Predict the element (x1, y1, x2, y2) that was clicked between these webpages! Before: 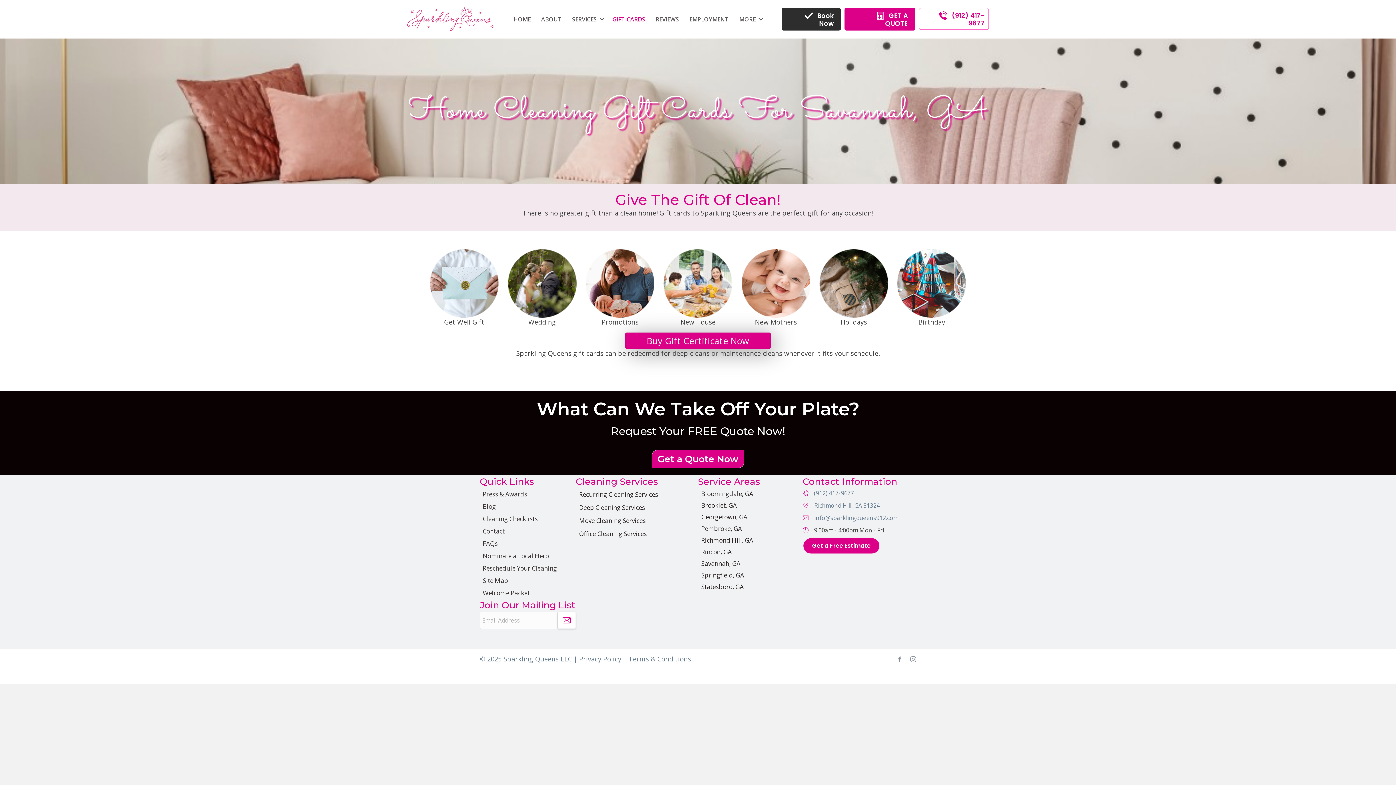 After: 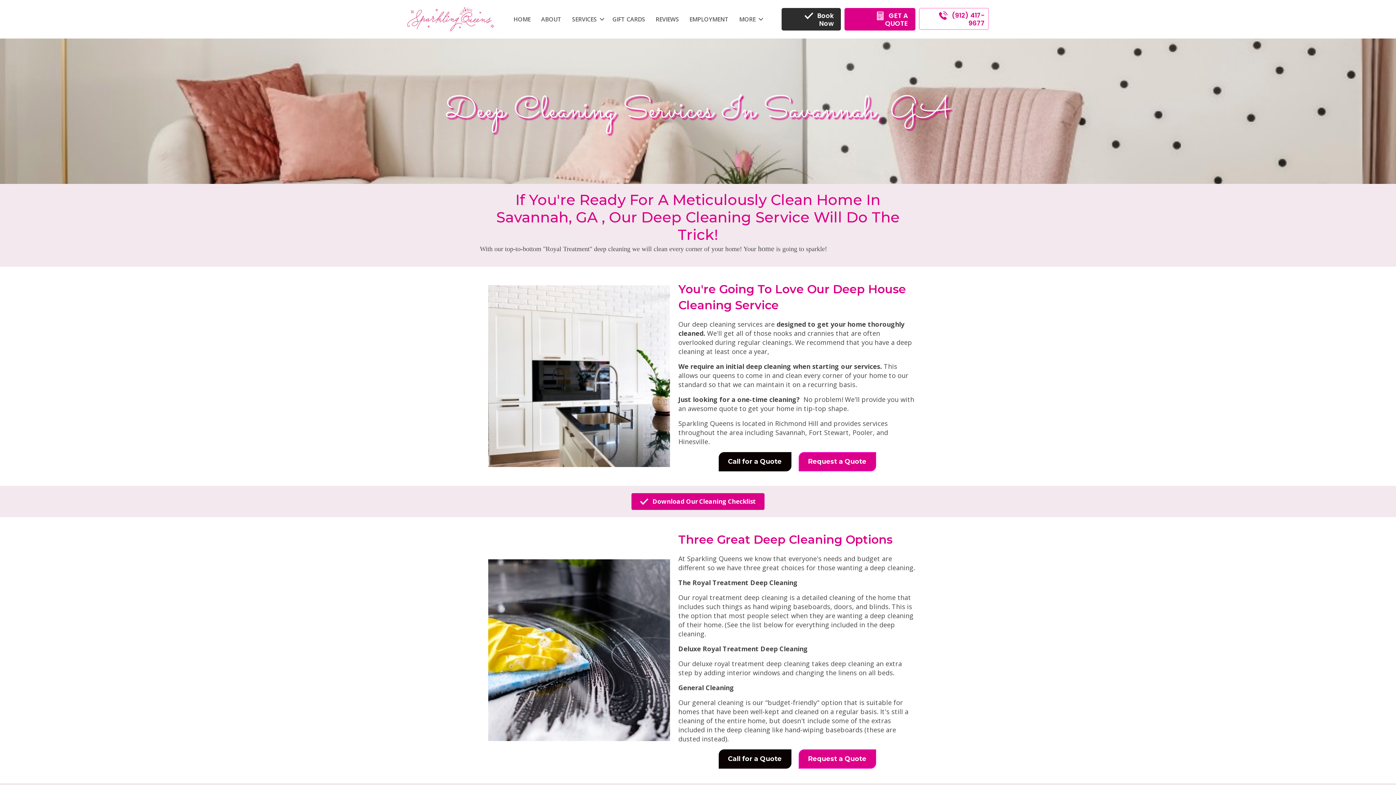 Action: bbox: (576, 501, 698, 514) label: Deep Cleaning Services